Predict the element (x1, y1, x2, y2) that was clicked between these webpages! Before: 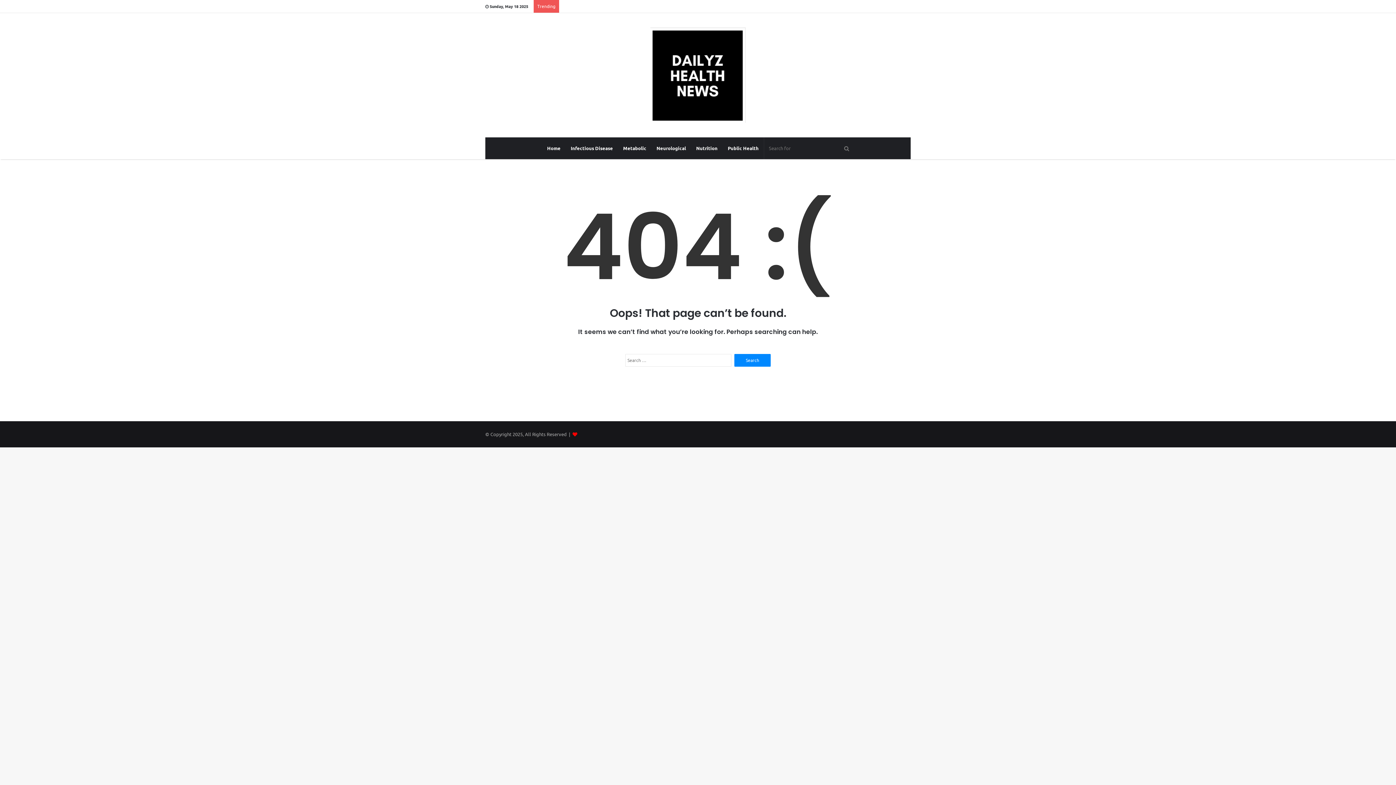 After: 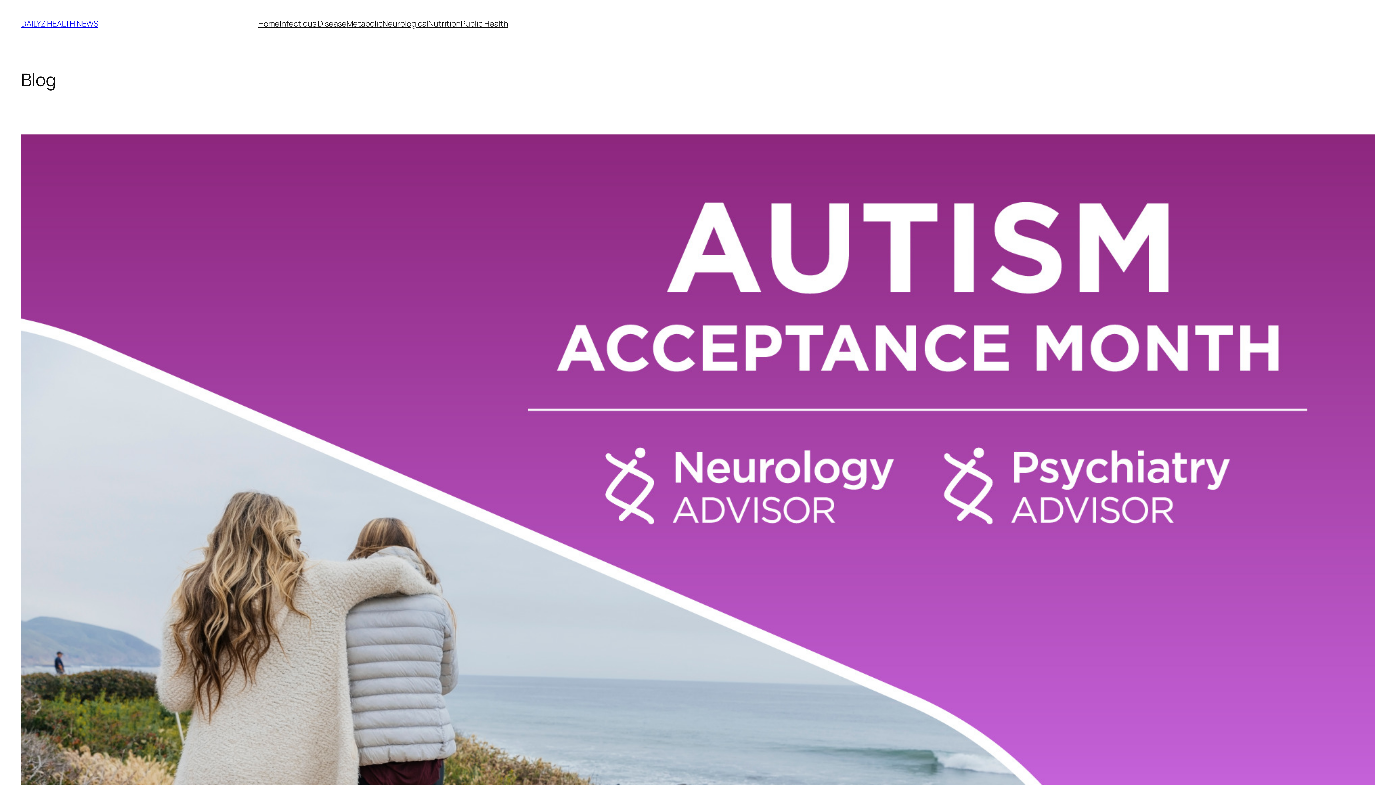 Action: bbox: (542, 137, 565, 159) label: Home